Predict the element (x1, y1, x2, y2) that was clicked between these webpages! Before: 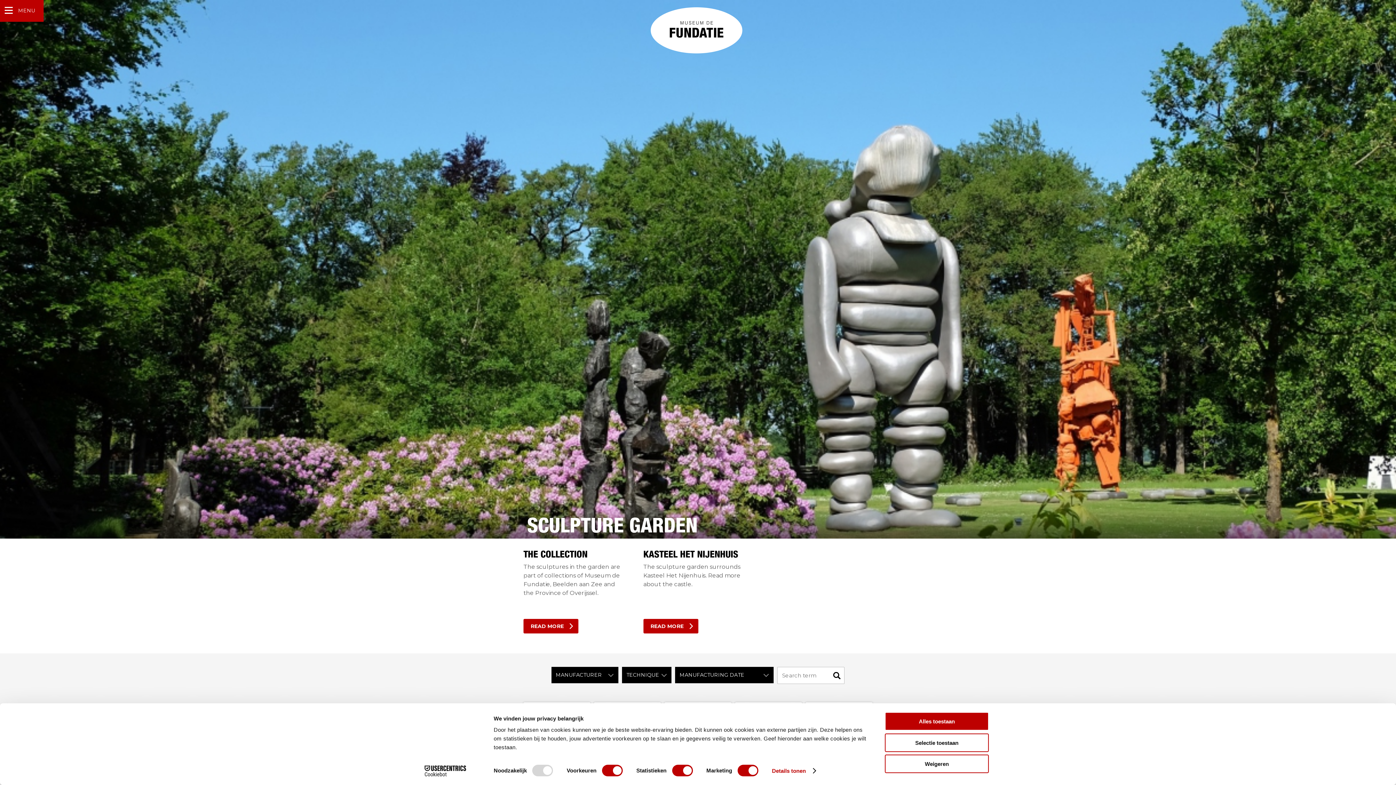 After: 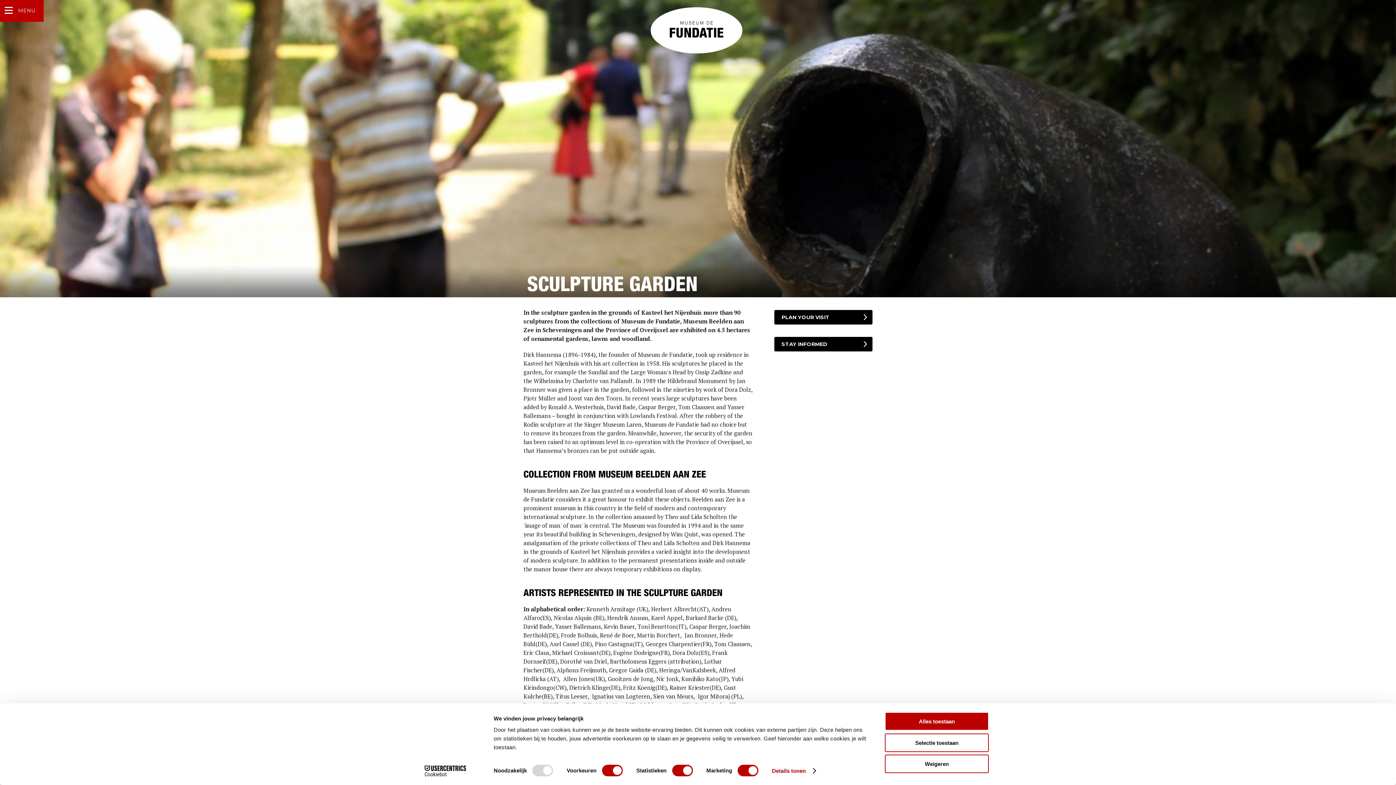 Action: bbox: (523, 619, 578, 633) label: READ MORE